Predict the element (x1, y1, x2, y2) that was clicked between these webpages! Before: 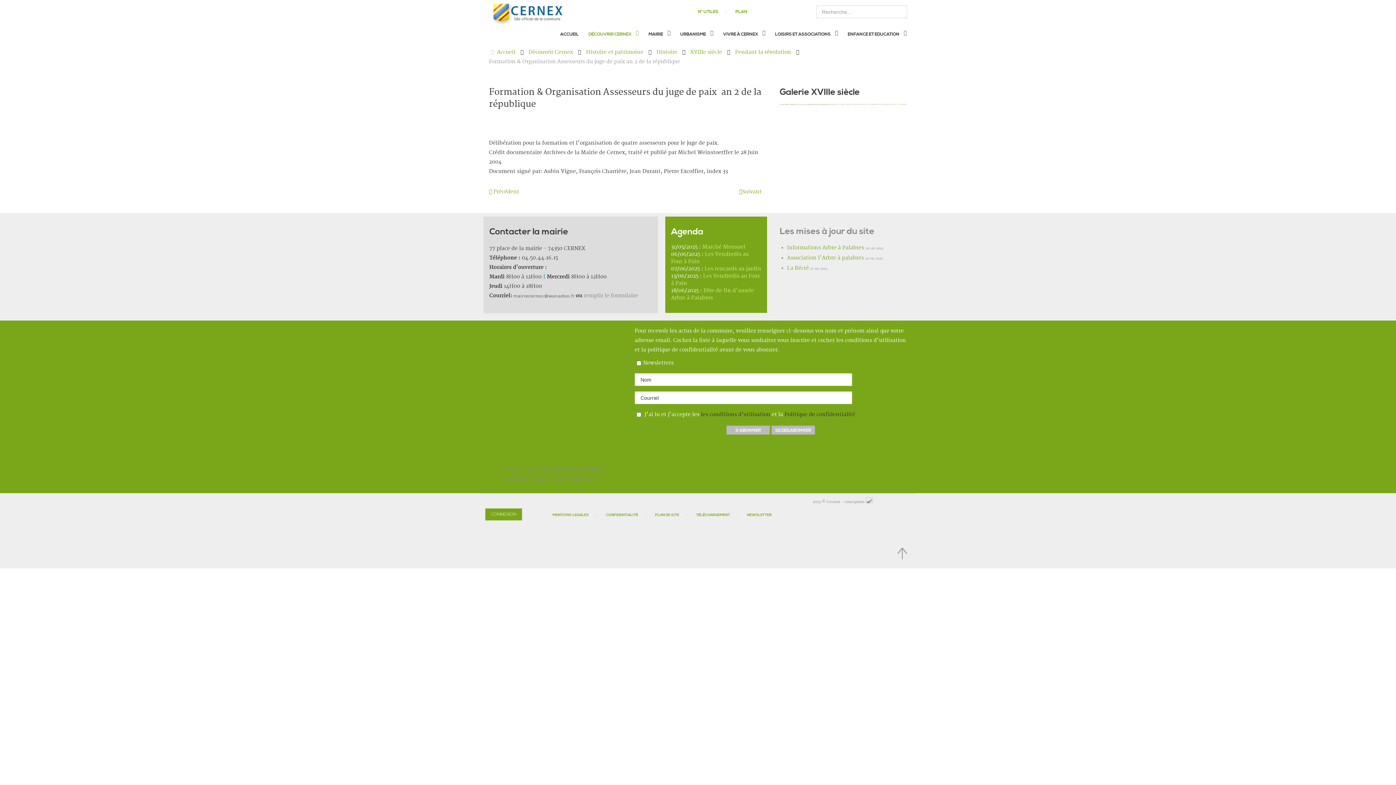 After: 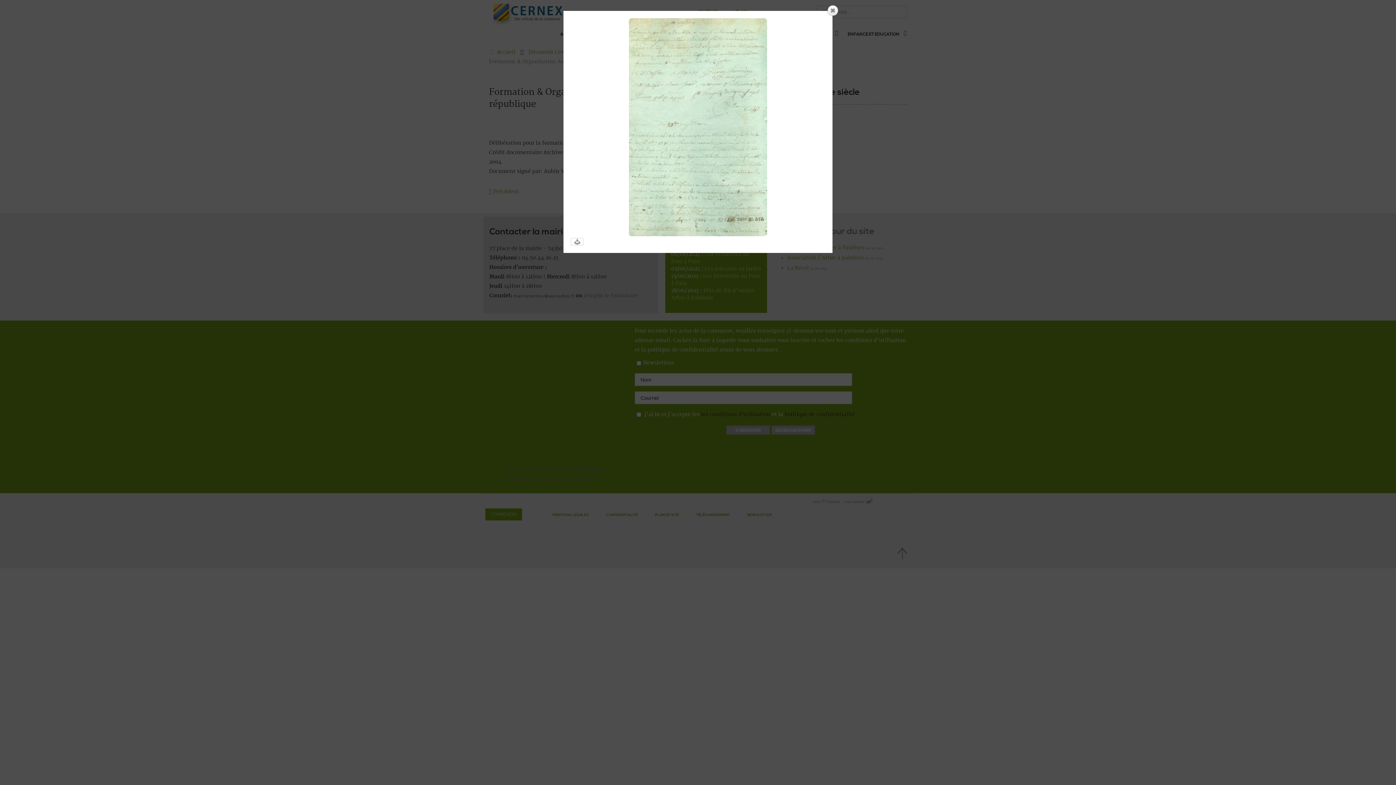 Action: bbox: (859, 104, 860, 104)